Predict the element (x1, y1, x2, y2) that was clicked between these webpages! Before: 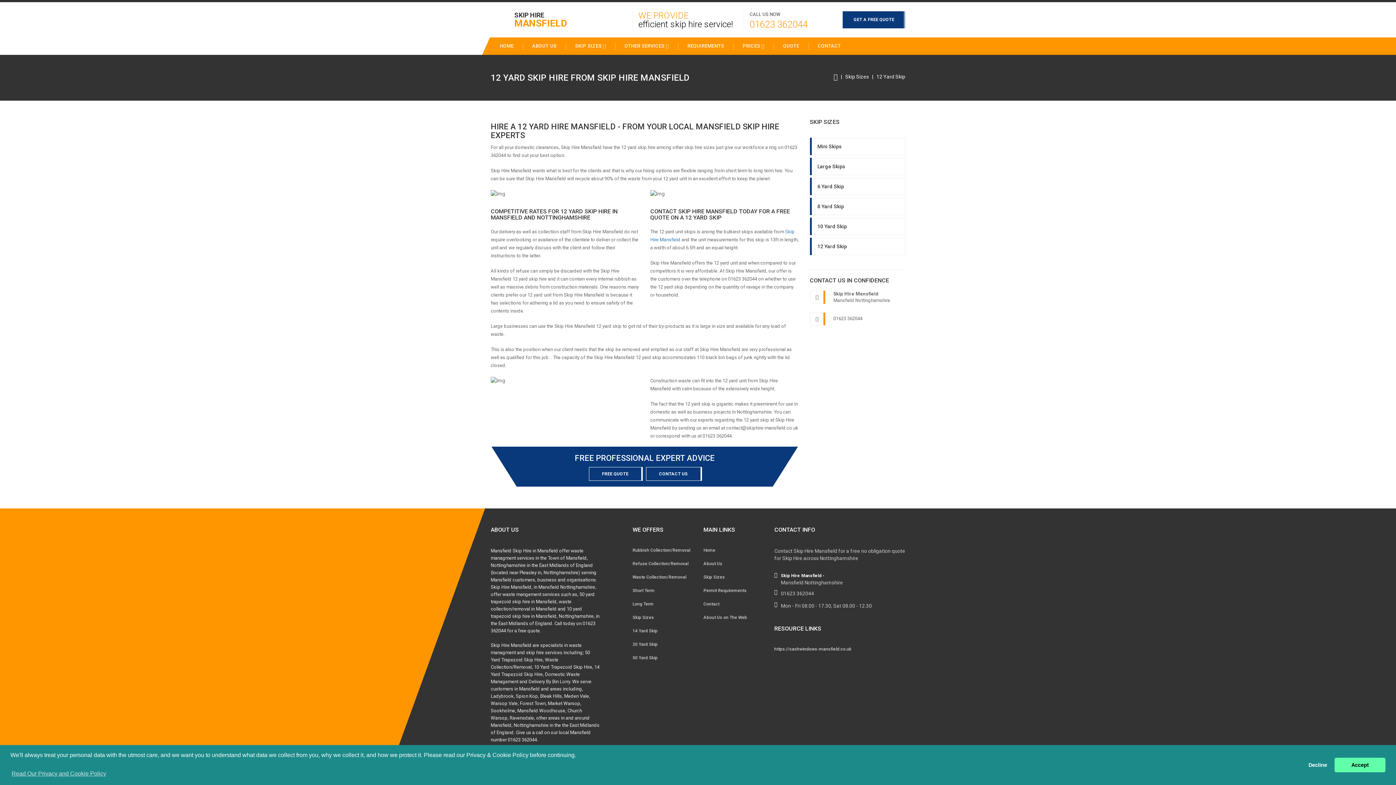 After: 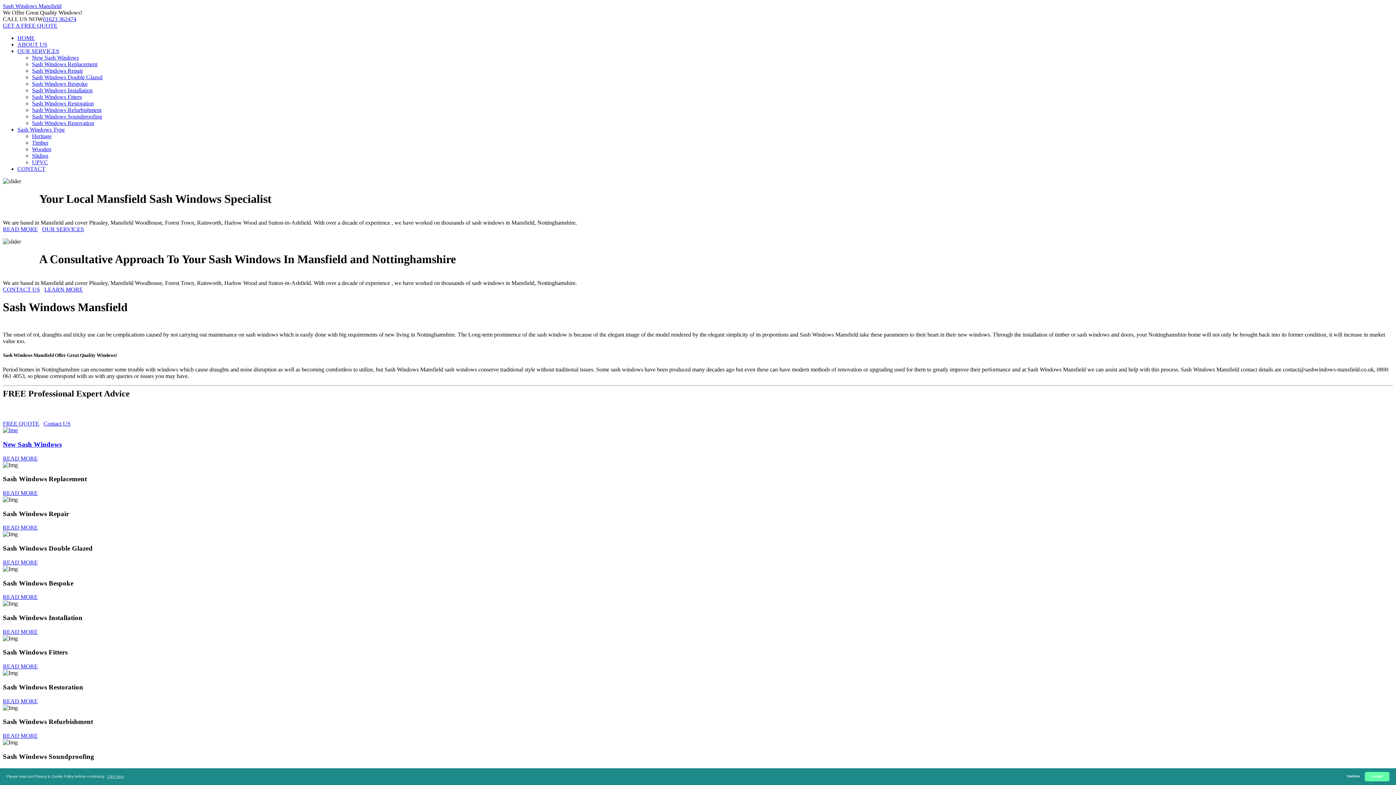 Action: label: https://sashwindows-mansfield.co.uk bbox: (774, 646, 905, 652)